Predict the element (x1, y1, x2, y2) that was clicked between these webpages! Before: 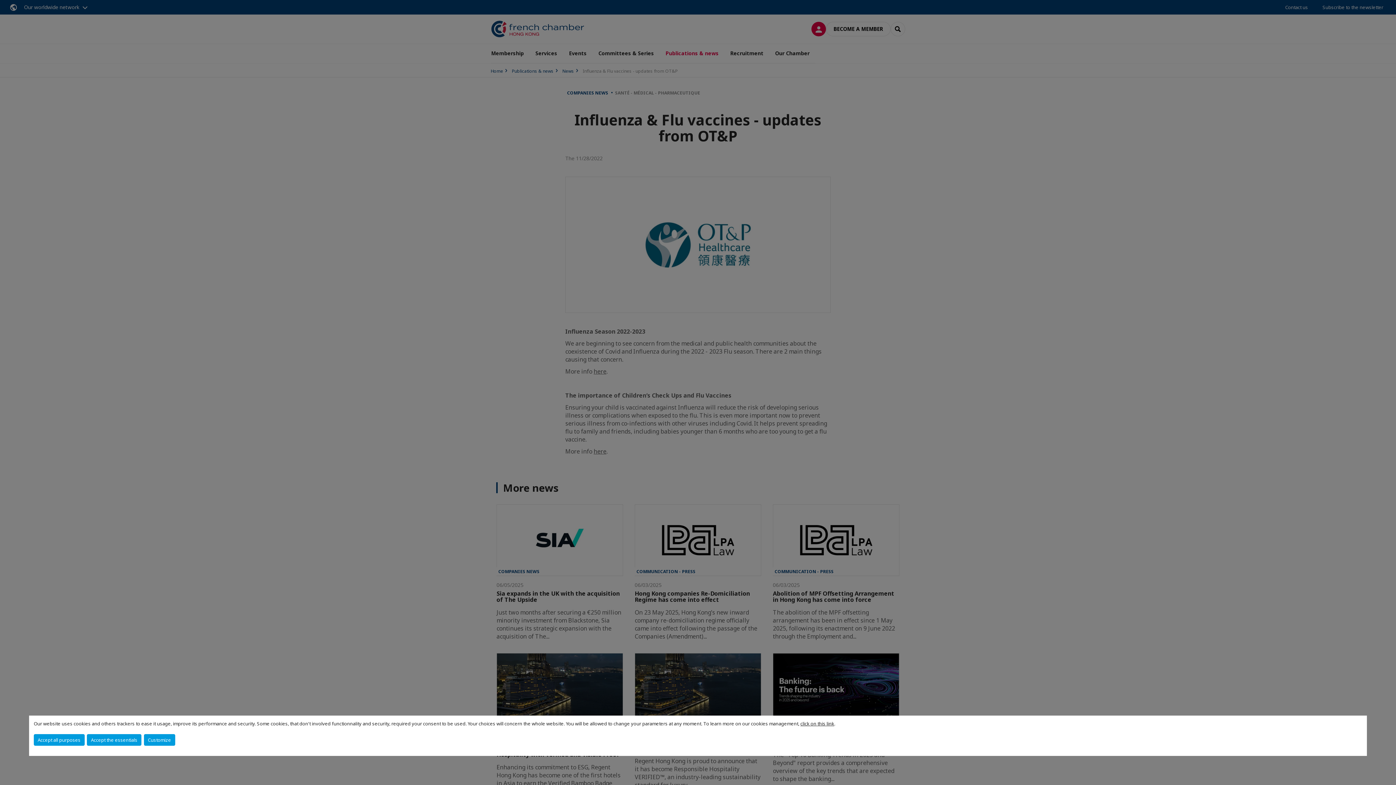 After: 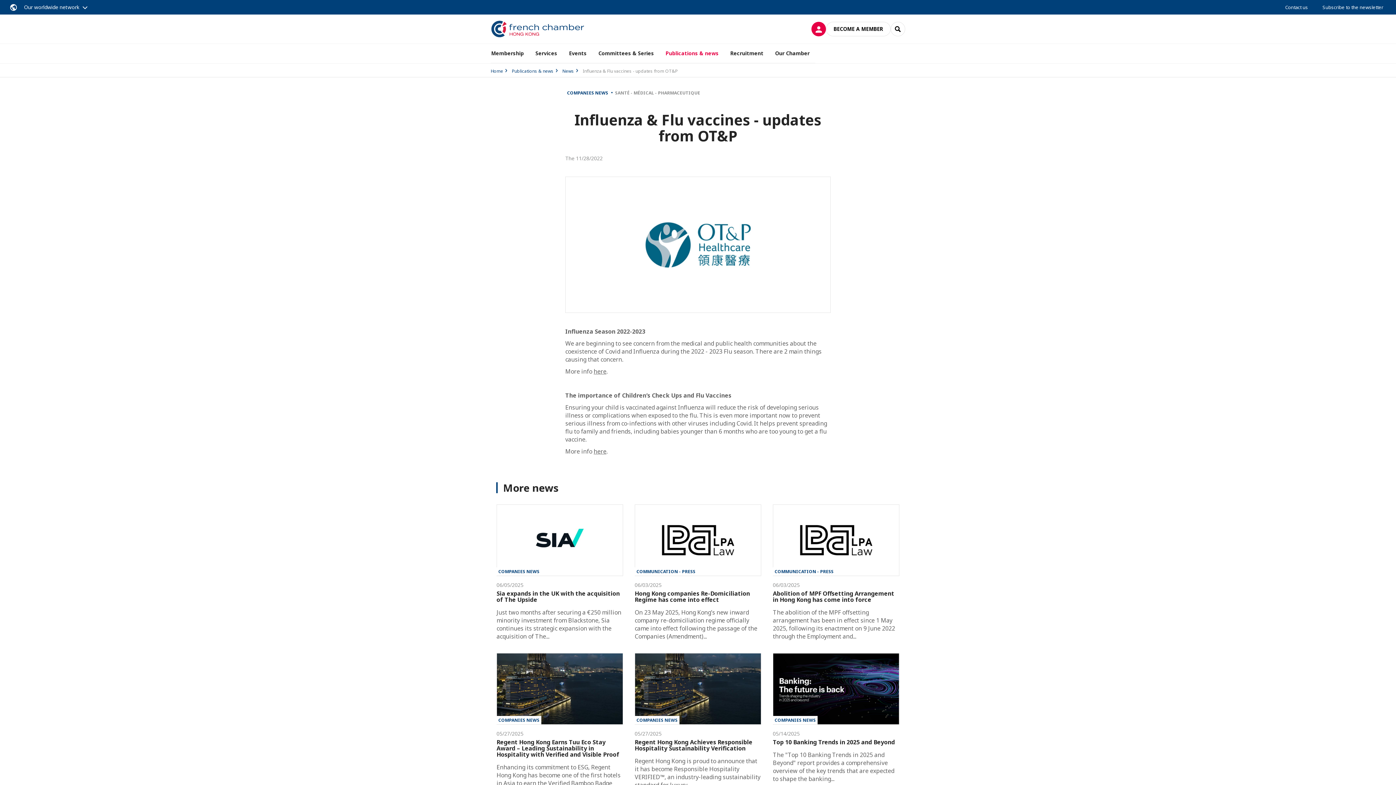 Action: bbox: (86, 734, 141, 746) label: Accept the essentials